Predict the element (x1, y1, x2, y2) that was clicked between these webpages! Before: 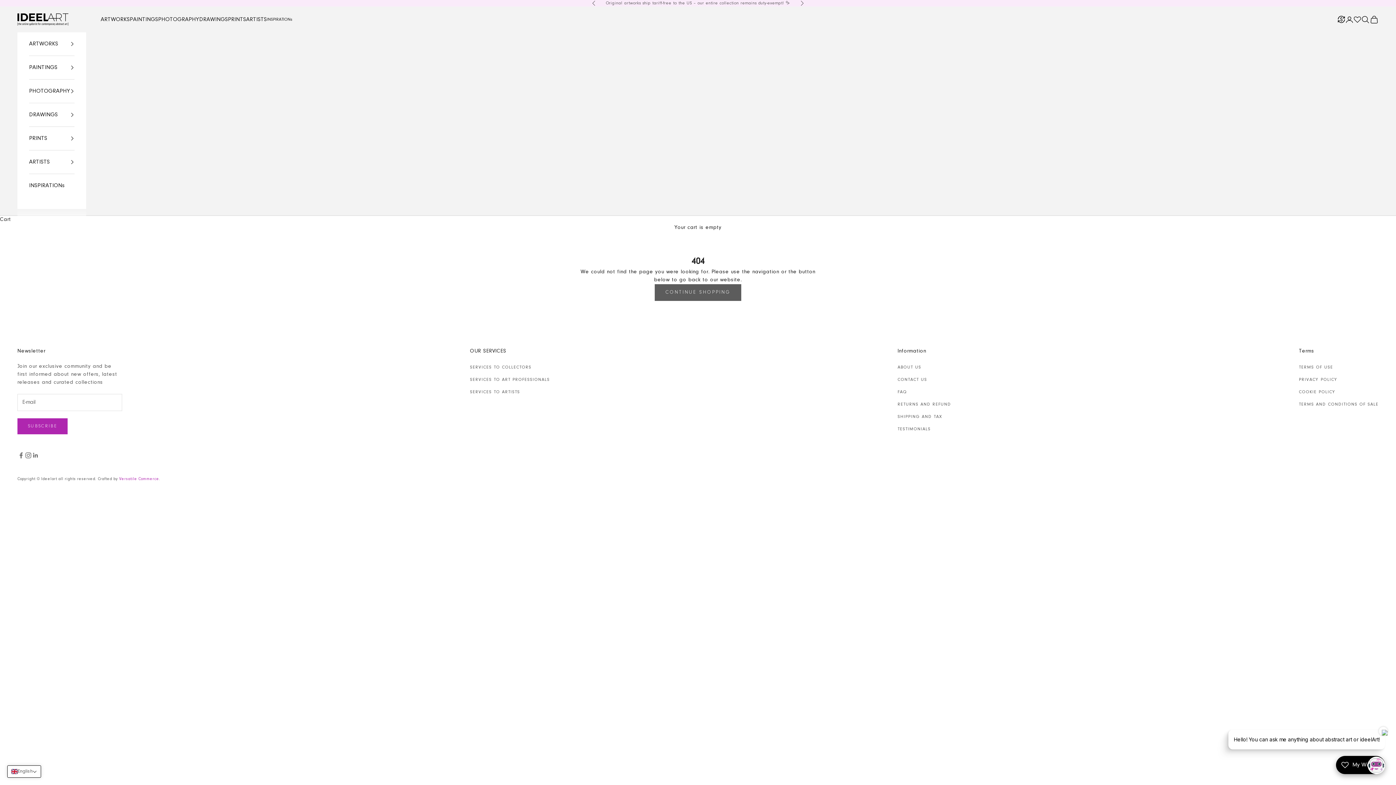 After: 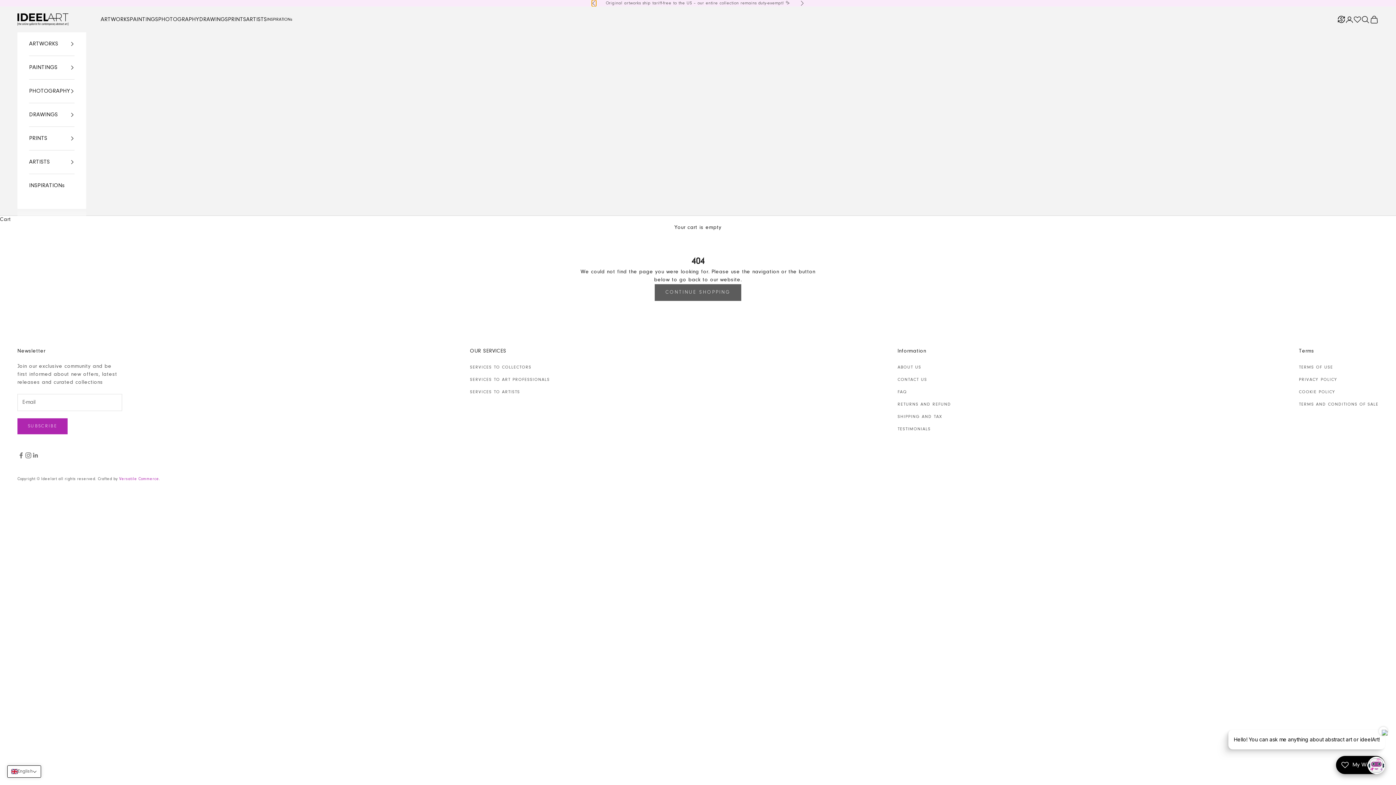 Action: bbox: (592, 0, 596, 6) label: Previous